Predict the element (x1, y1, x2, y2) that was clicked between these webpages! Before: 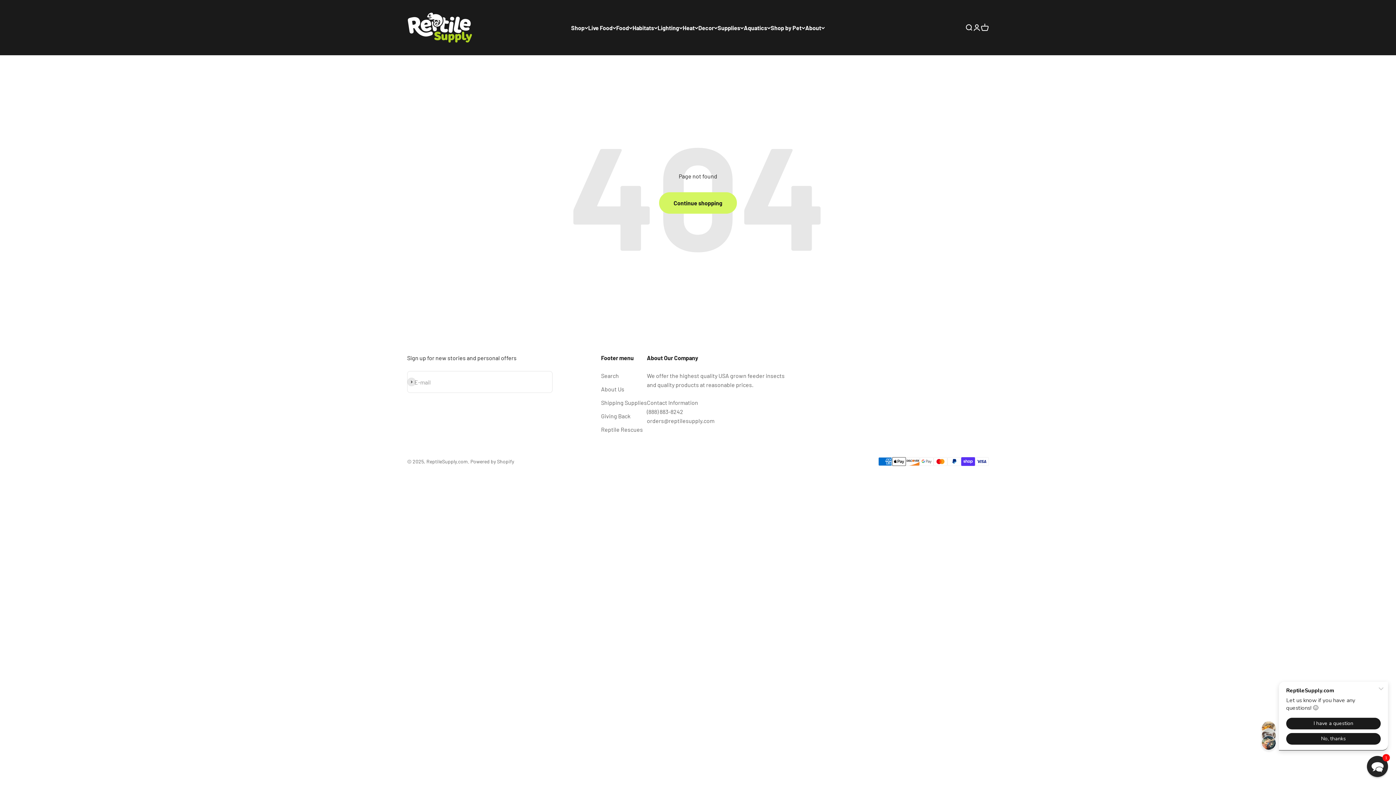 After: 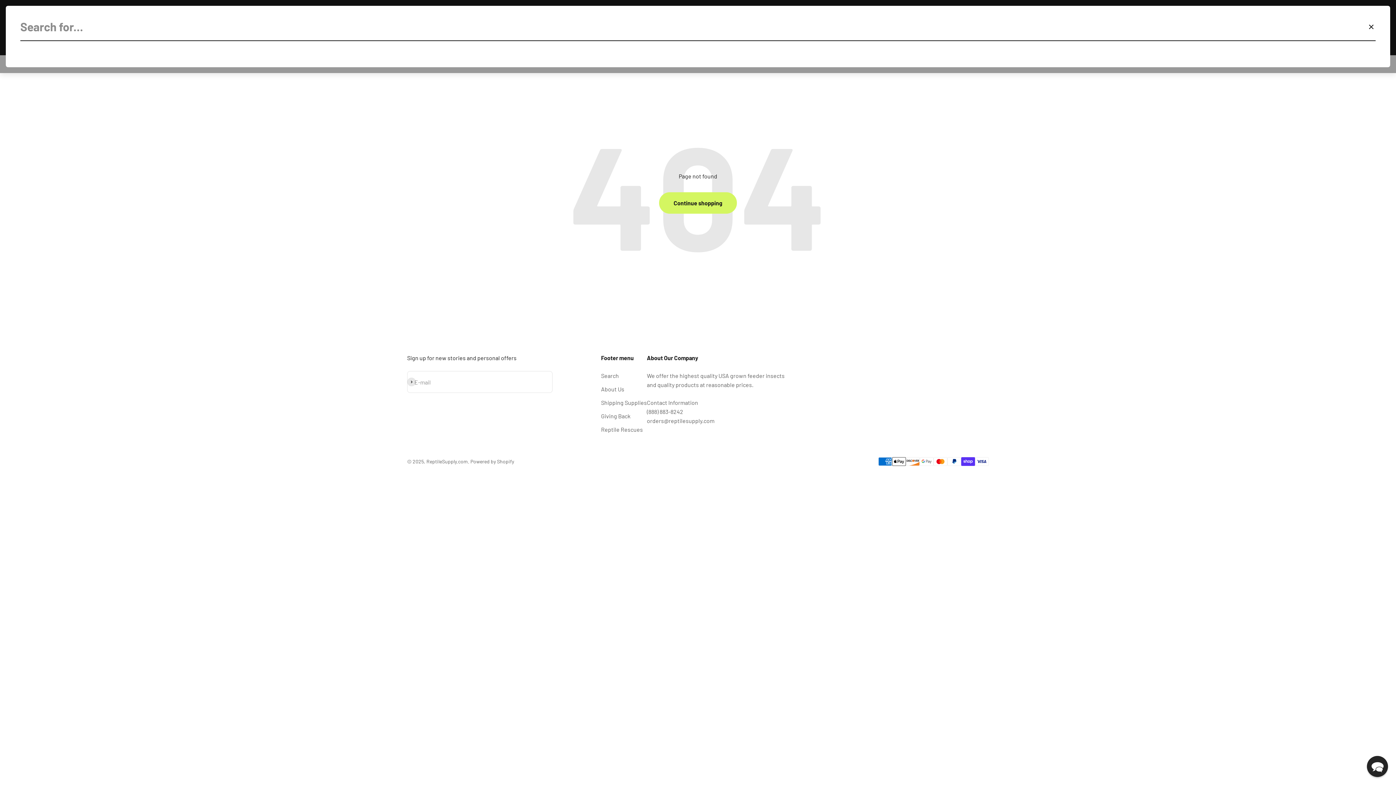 Action: bbox: (965, 23, 973, 31) label: Search